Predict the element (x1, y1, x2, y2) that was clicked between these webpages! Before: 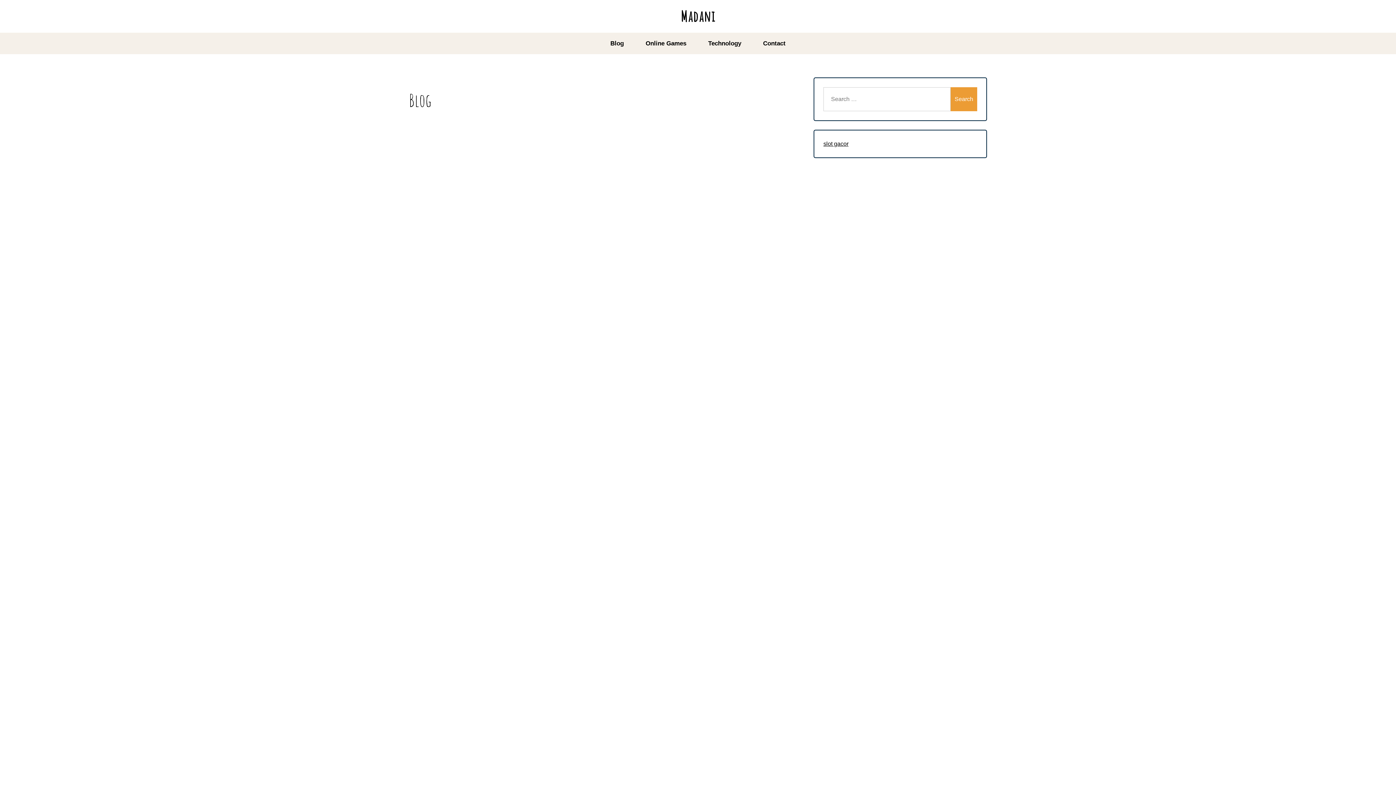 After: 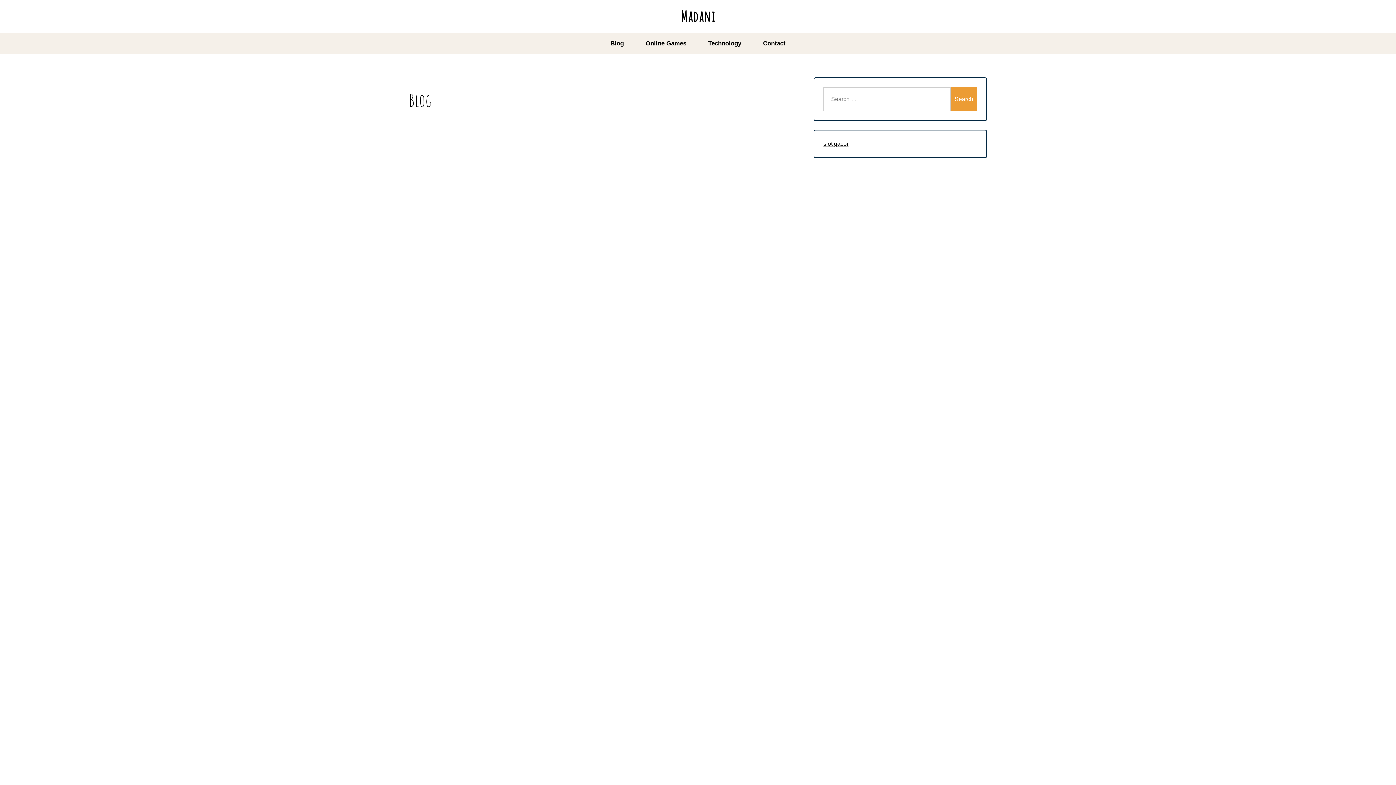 Action: label: Blog bbox: (599, 34, 634, 52)